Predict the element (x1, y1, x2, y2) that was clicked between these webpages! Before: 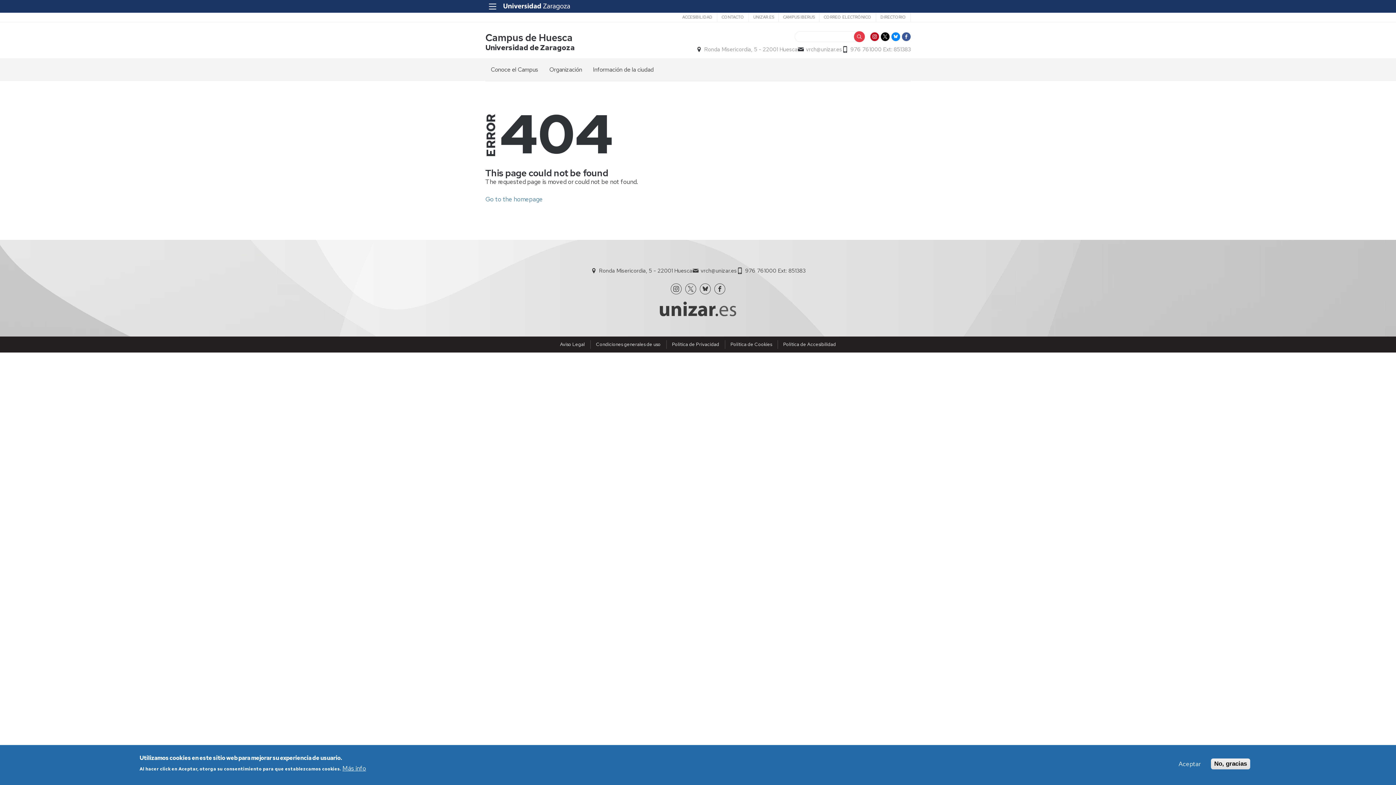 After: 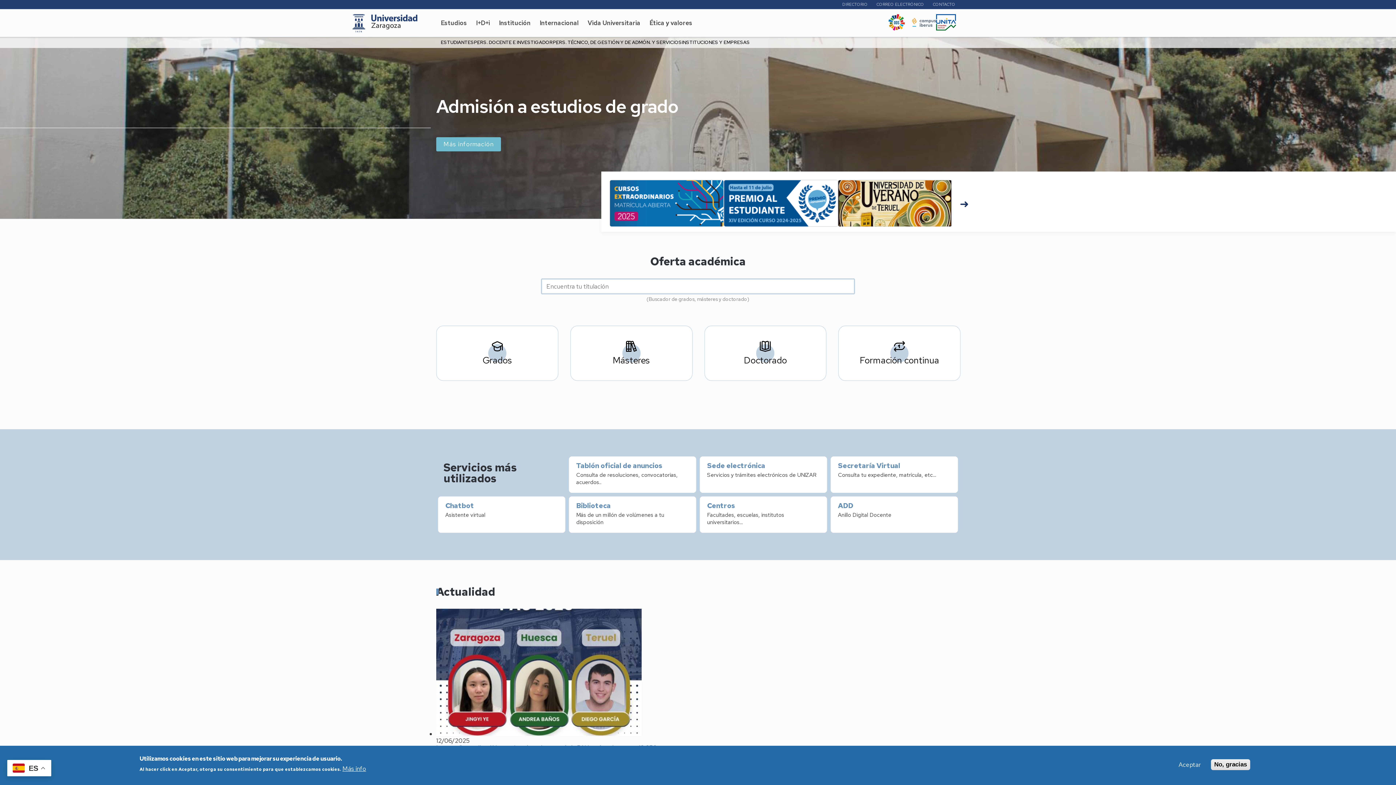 Action: label: UNIZAR.ES bbox: (749, 12, 778, 21)